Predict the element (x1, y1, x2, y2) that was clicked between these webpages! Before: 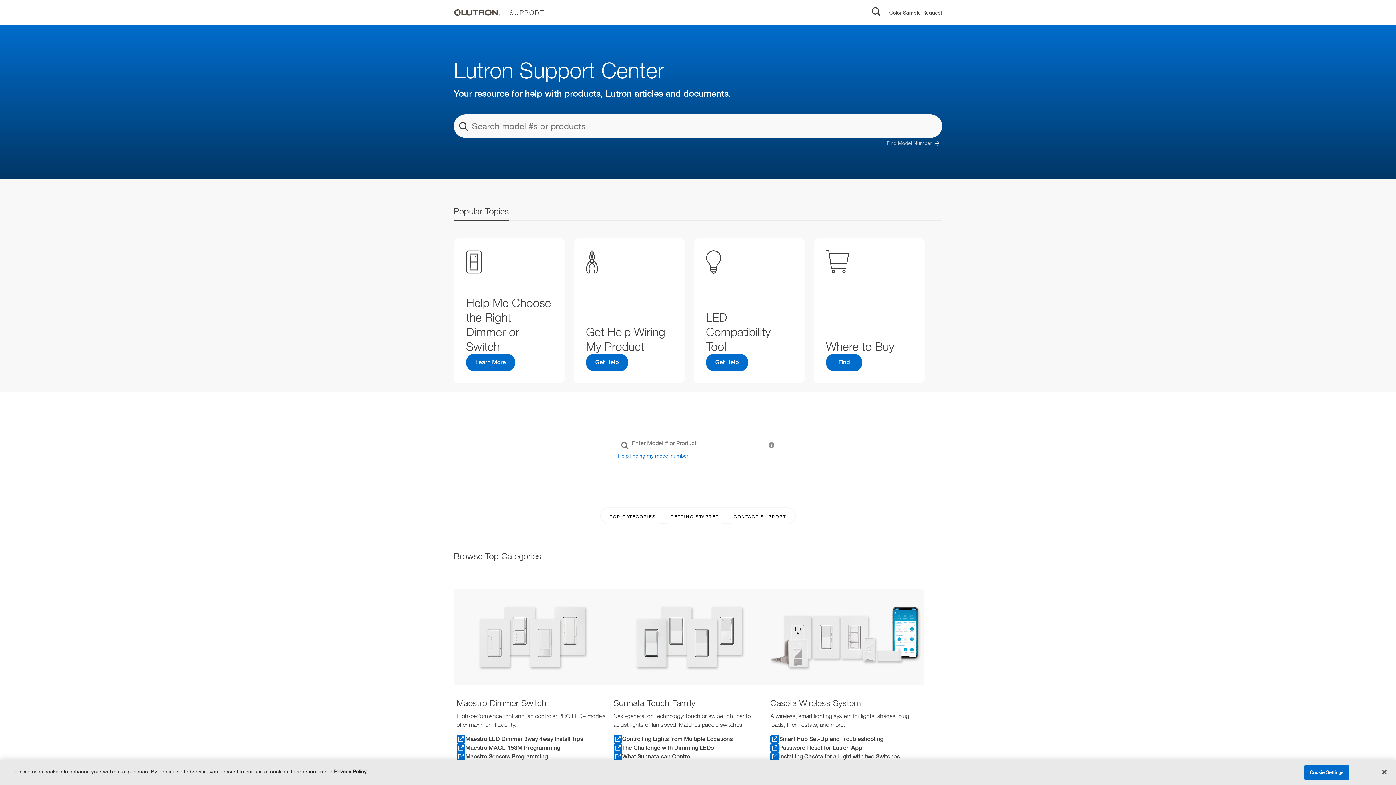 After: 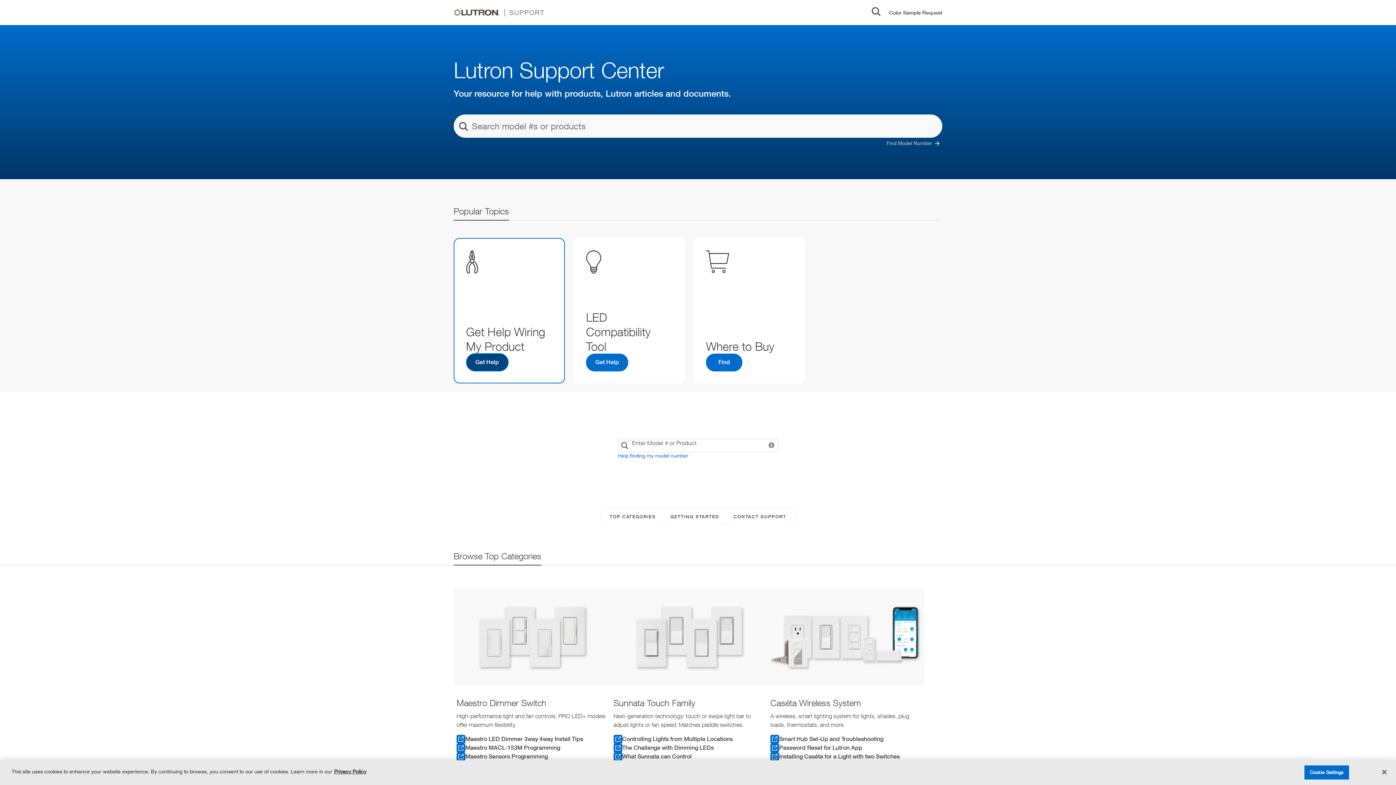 Action: bbox: (466, 353, 515, 371) label: Learn More